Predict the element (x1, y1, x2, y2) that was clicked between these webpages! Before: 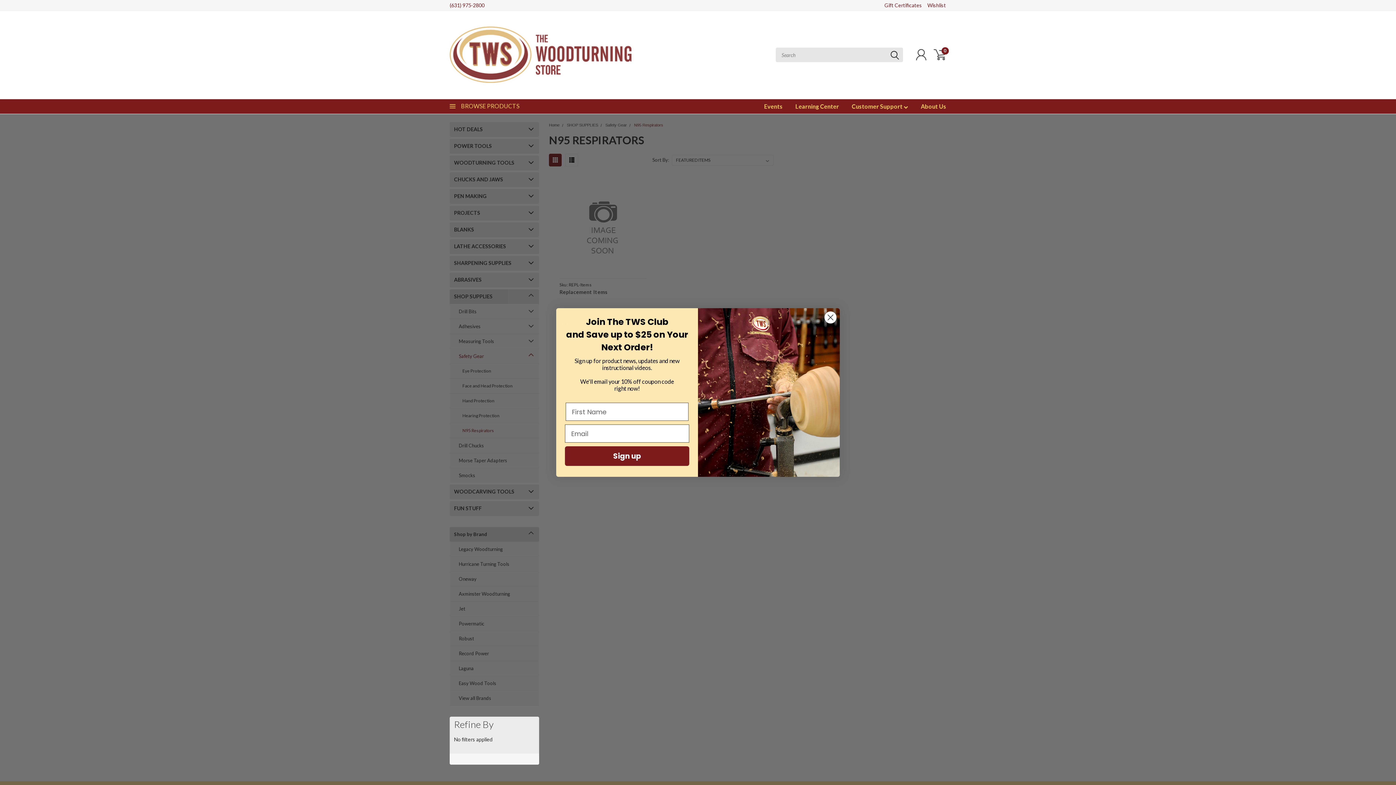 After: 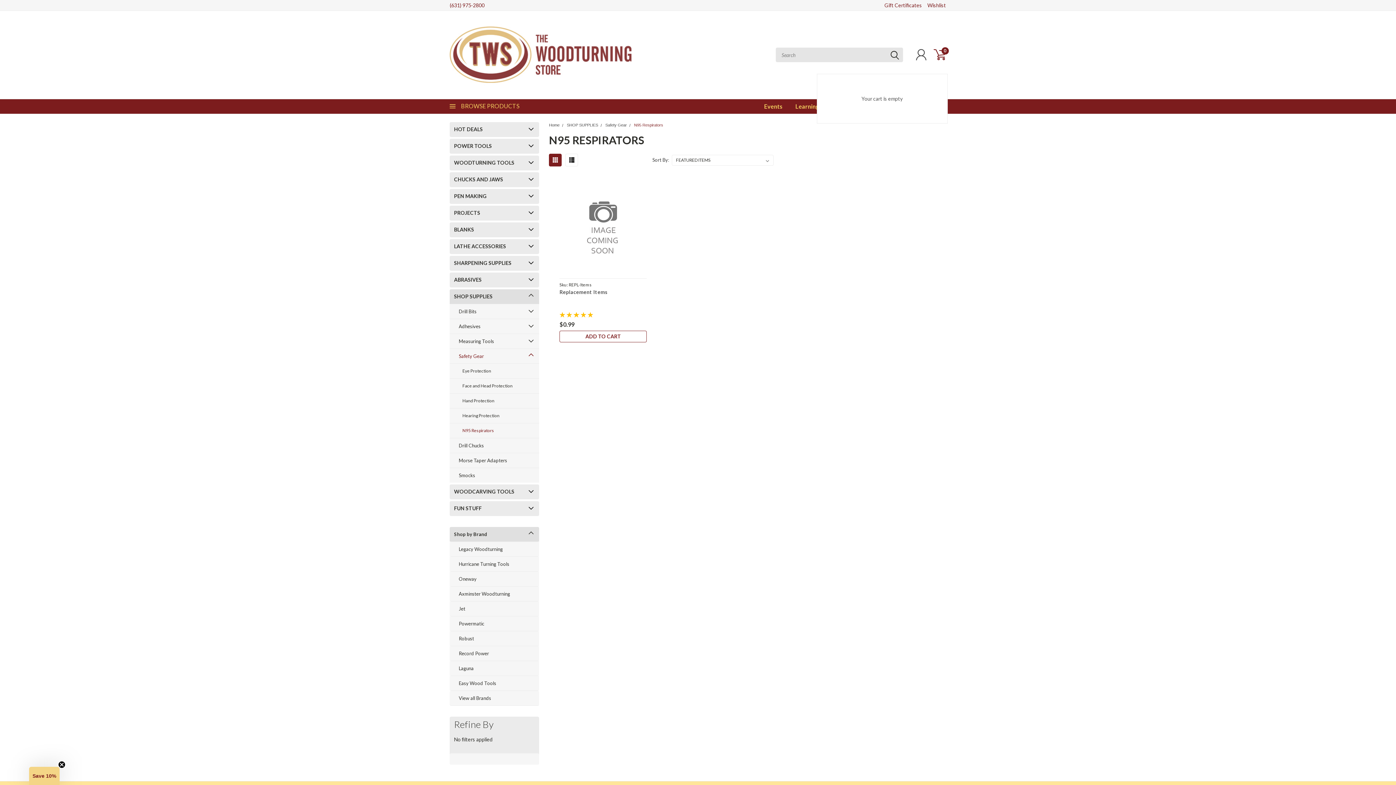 Action: bbox: (931, 46, 948, 62) label: 0